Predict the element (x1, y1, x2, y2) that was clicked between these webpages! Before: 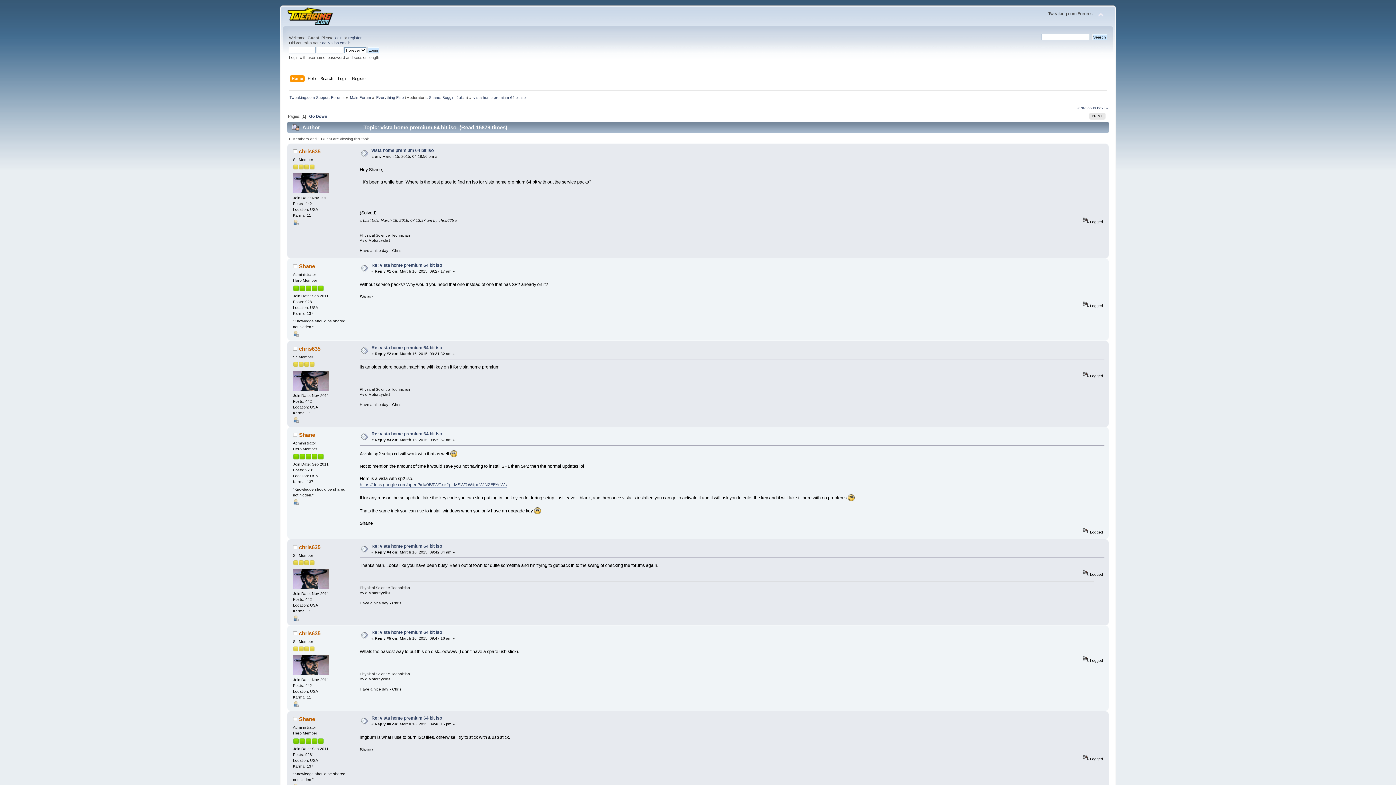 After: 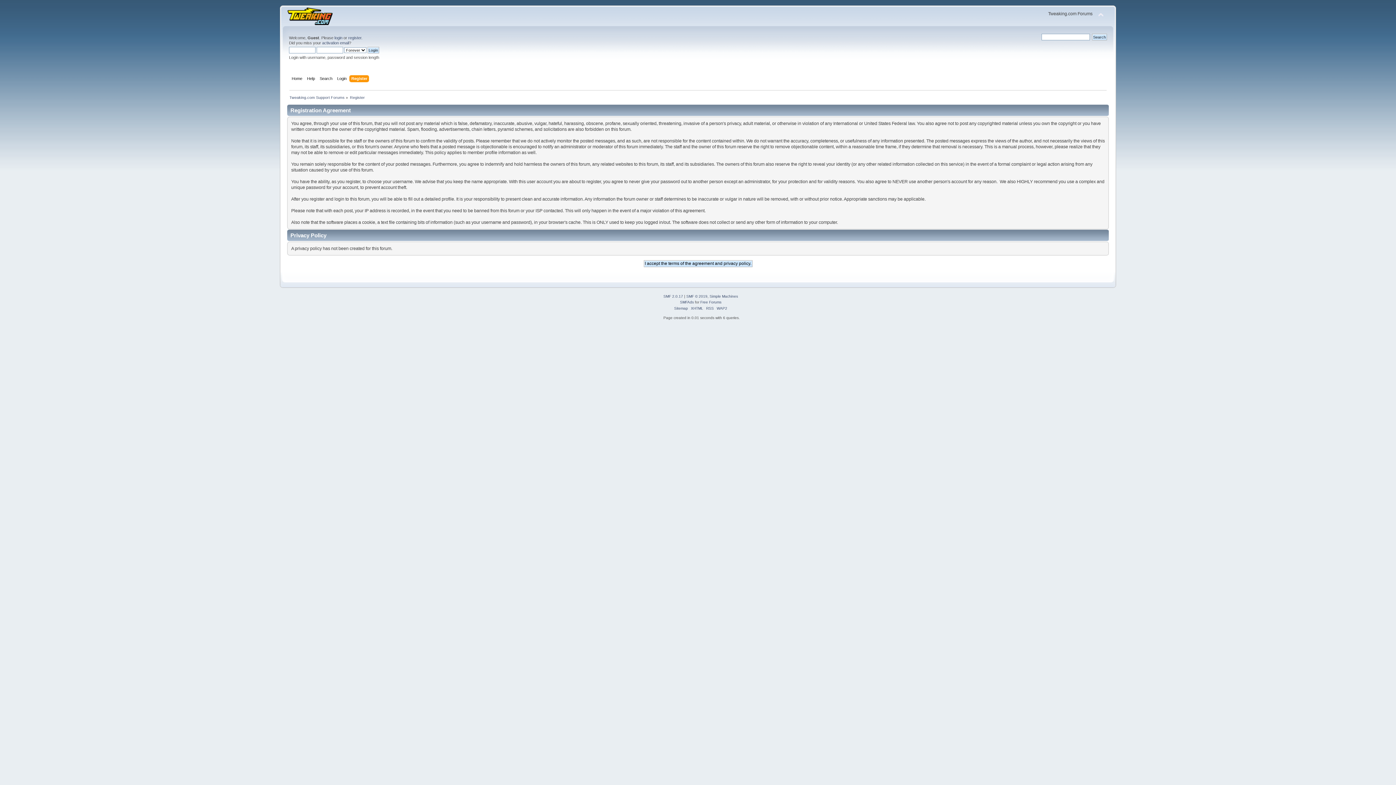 Action: bbox: (352, 75, 368, 83) label: Register